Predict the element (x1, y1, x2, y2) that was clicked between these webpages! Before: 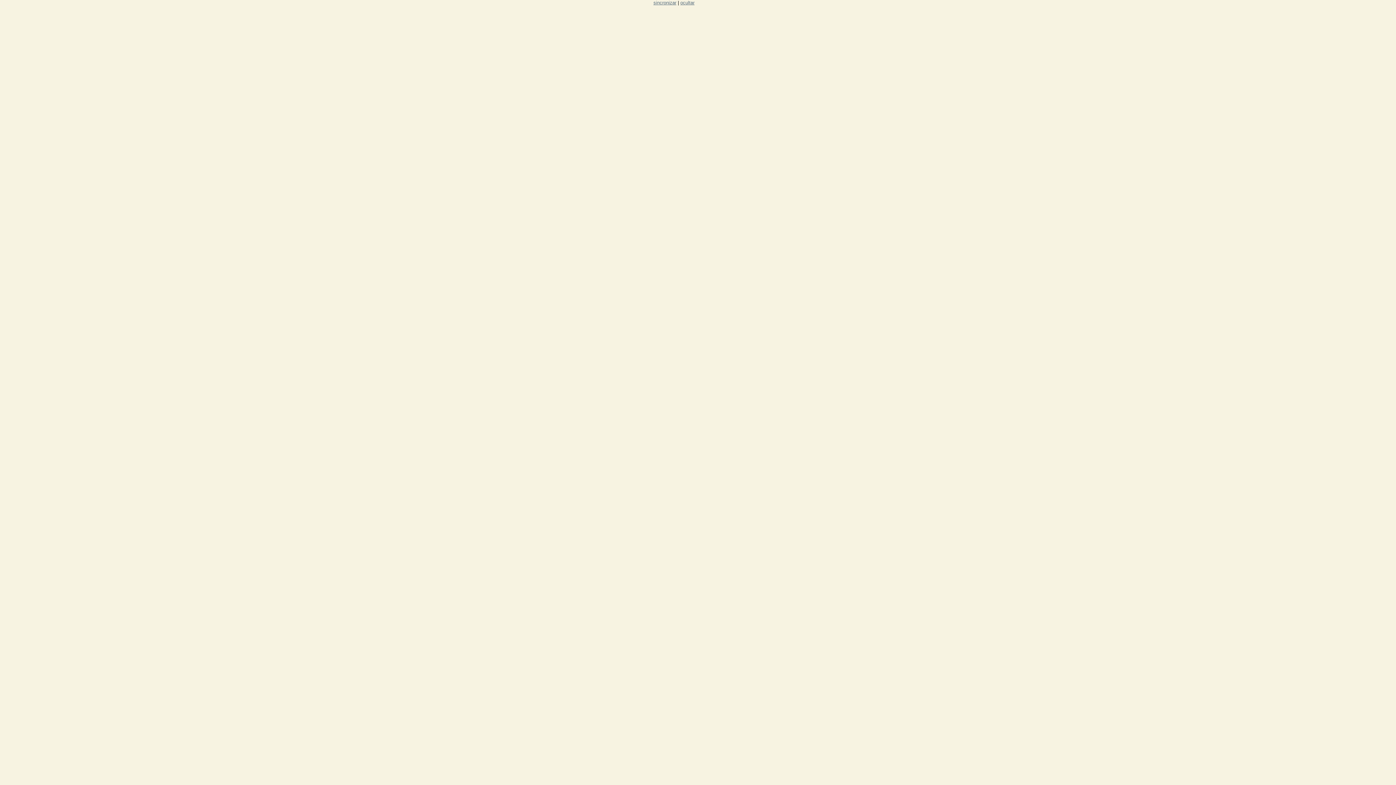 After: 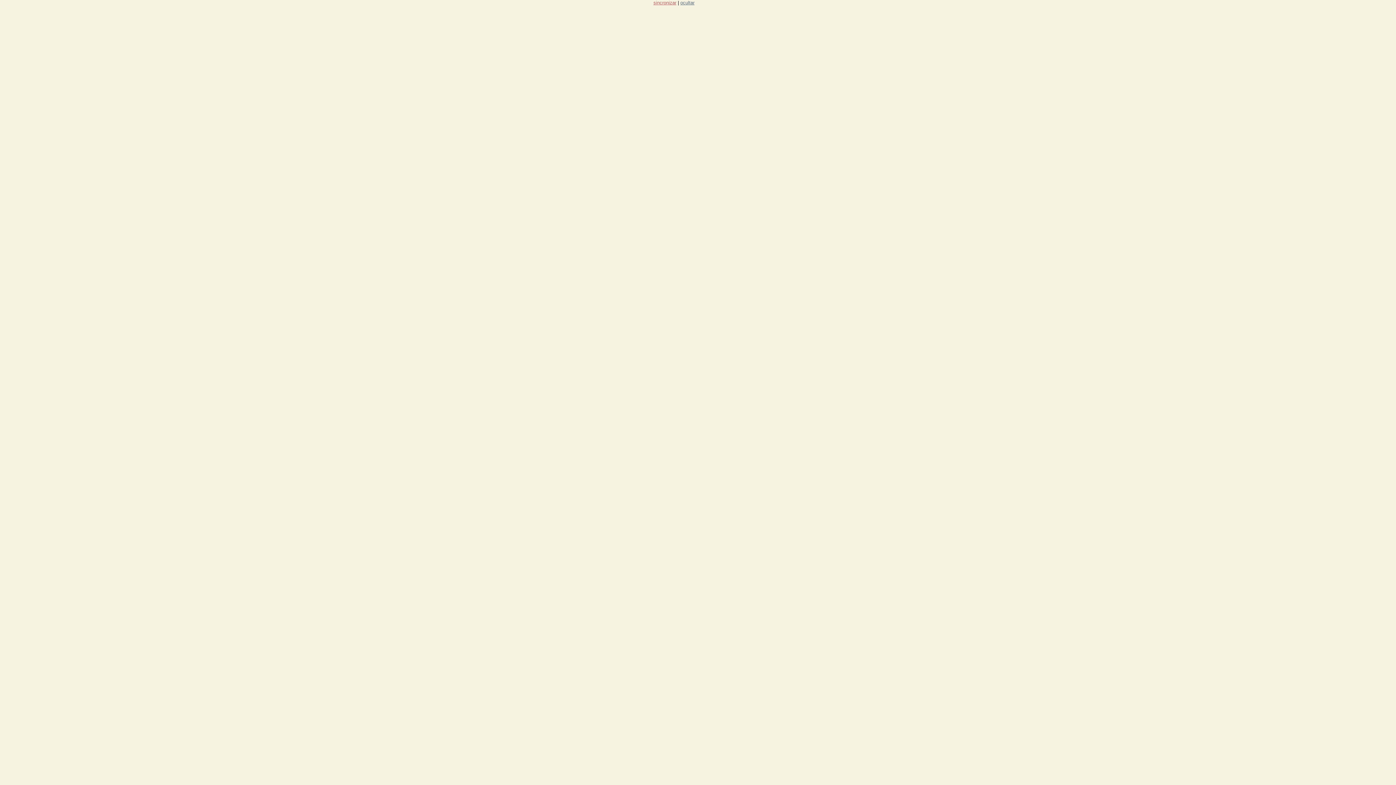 Action: label: sincronizar bbox: (653, 0, 676, 5)